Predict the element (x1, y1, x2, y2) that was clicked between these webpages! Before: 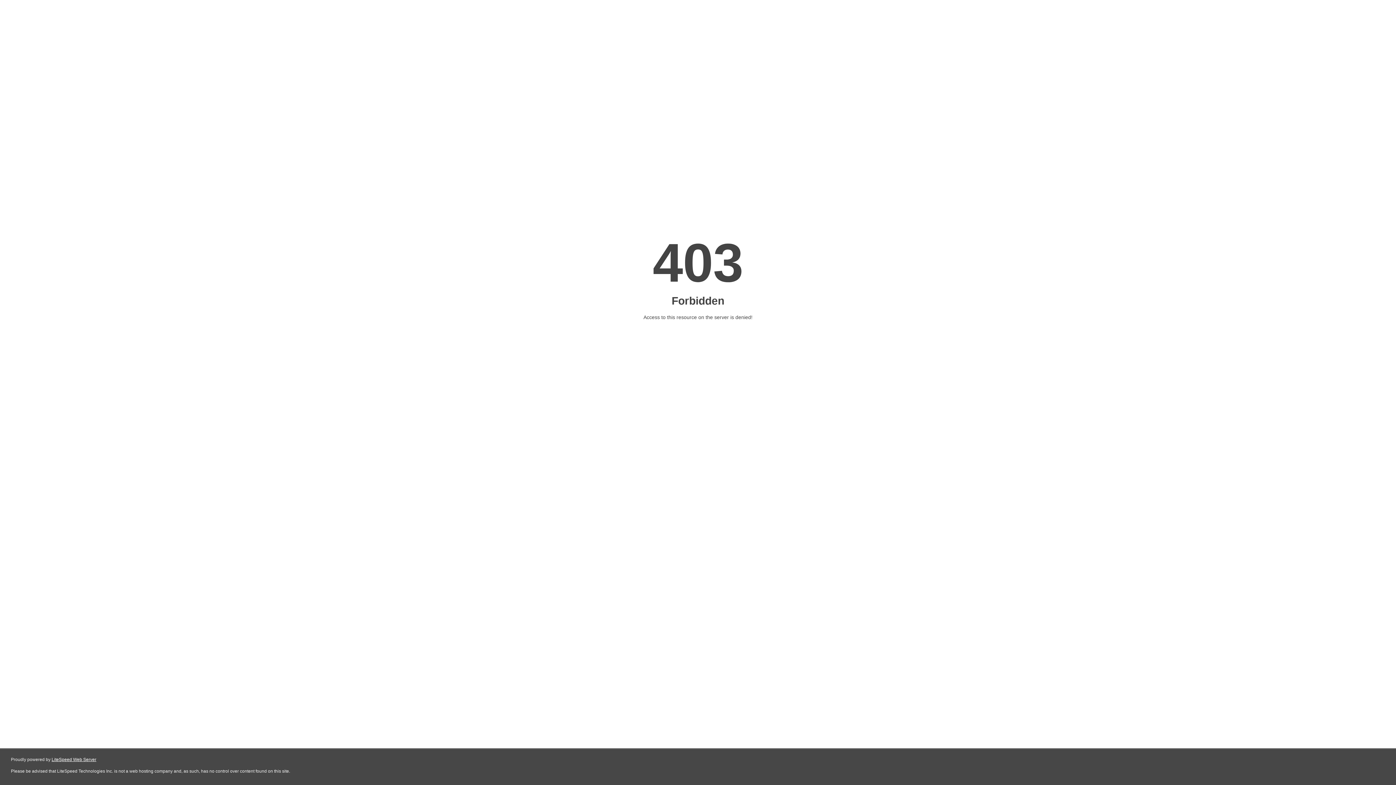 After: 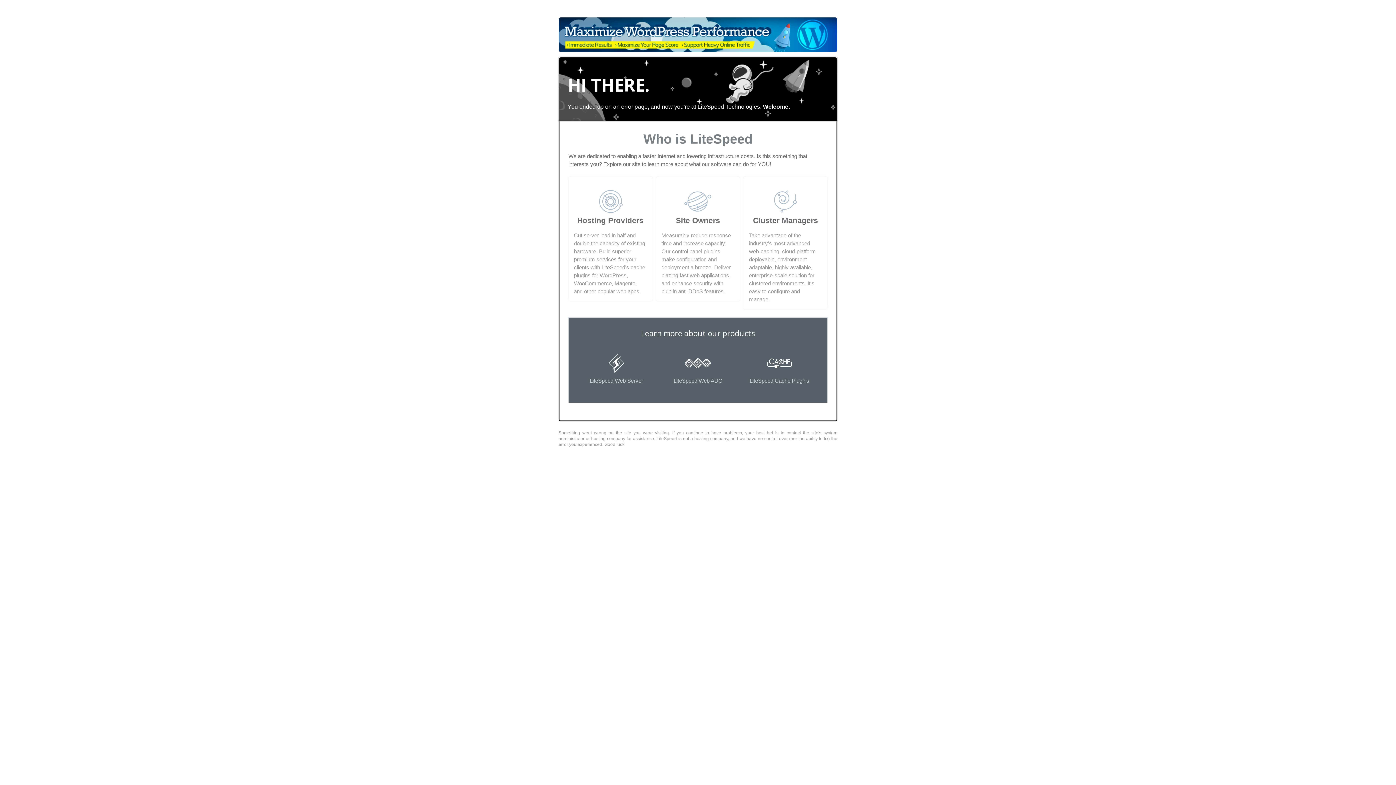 Action: bbox: (51, 757, 96, 762) label: LiteSpeed Web Server